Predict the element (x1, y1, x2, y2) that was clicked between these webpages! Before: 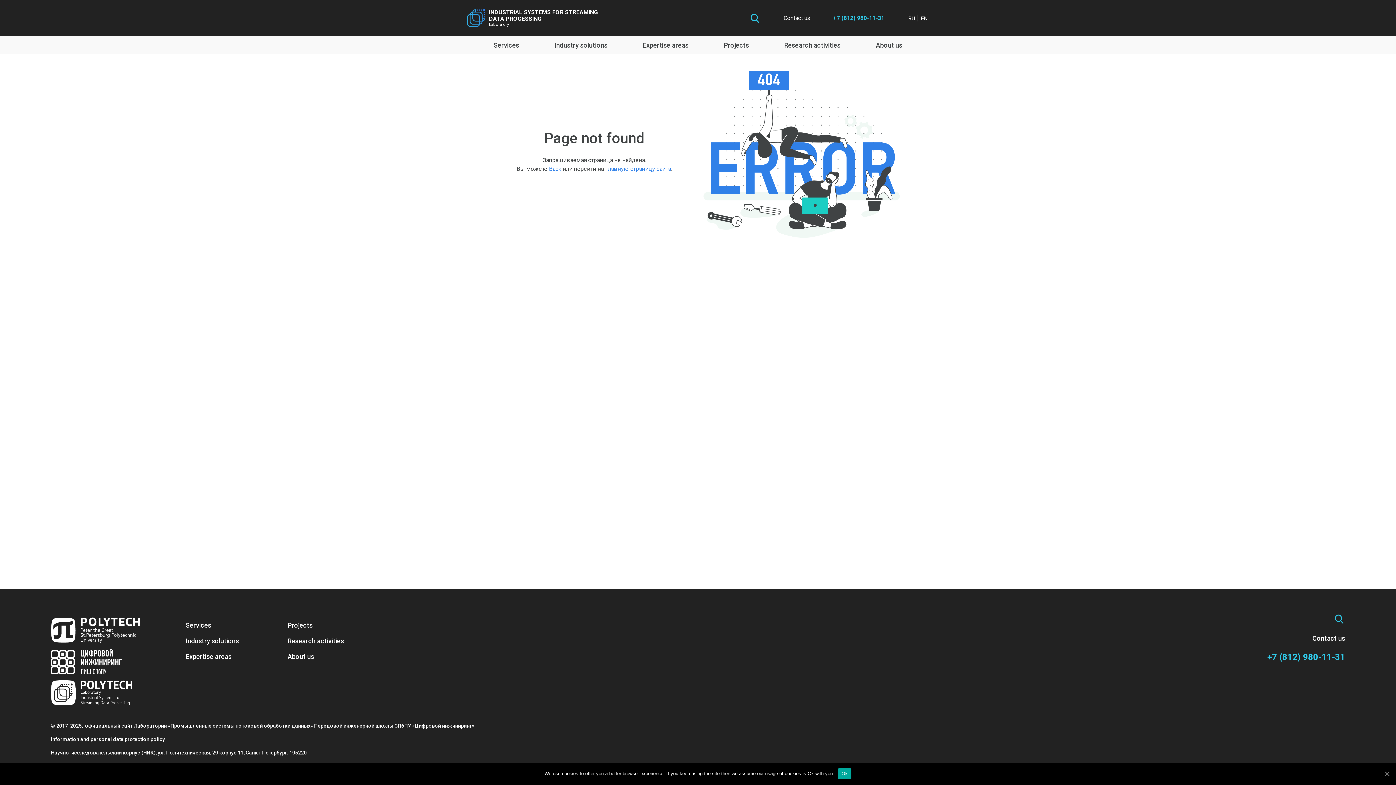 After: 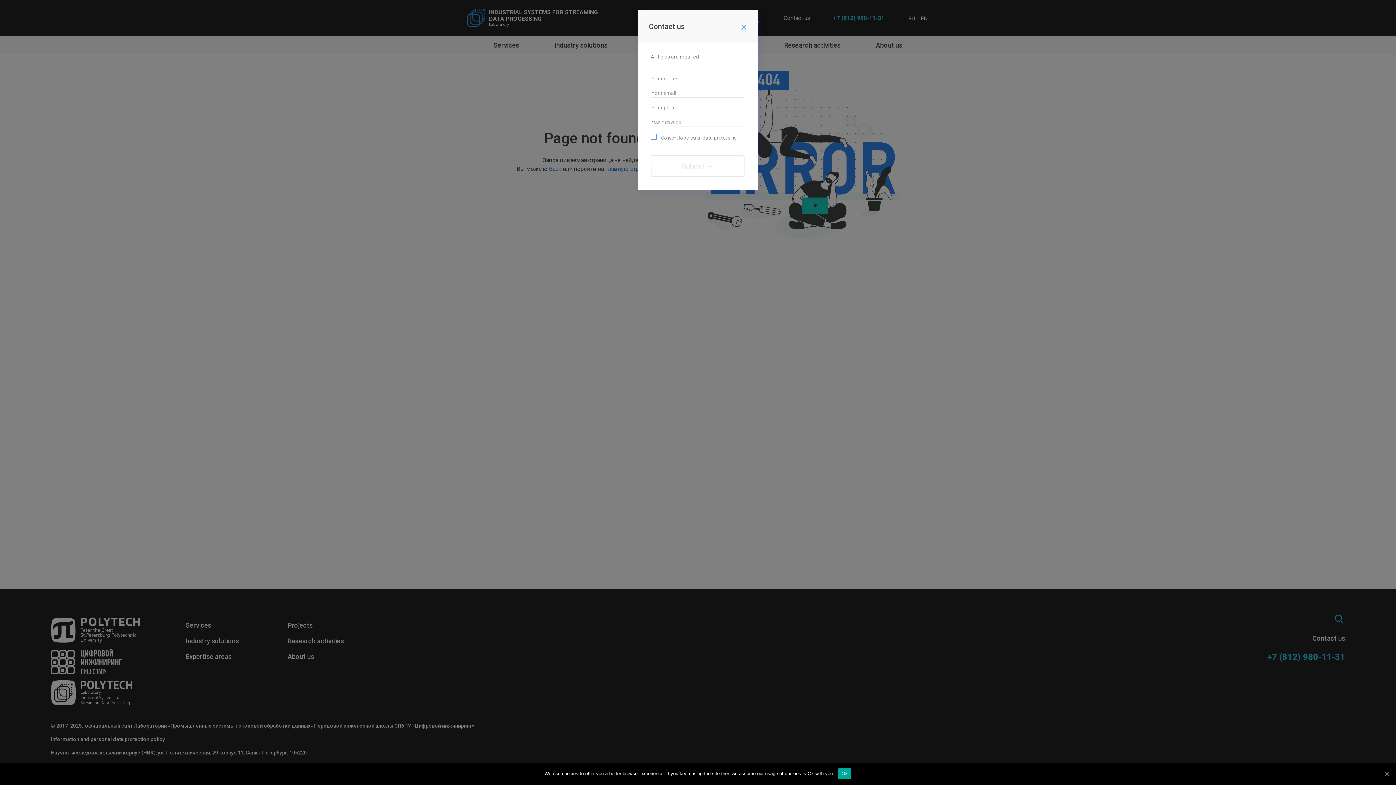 Action: label: Contact us bbox: (783, 14, 810, 21)